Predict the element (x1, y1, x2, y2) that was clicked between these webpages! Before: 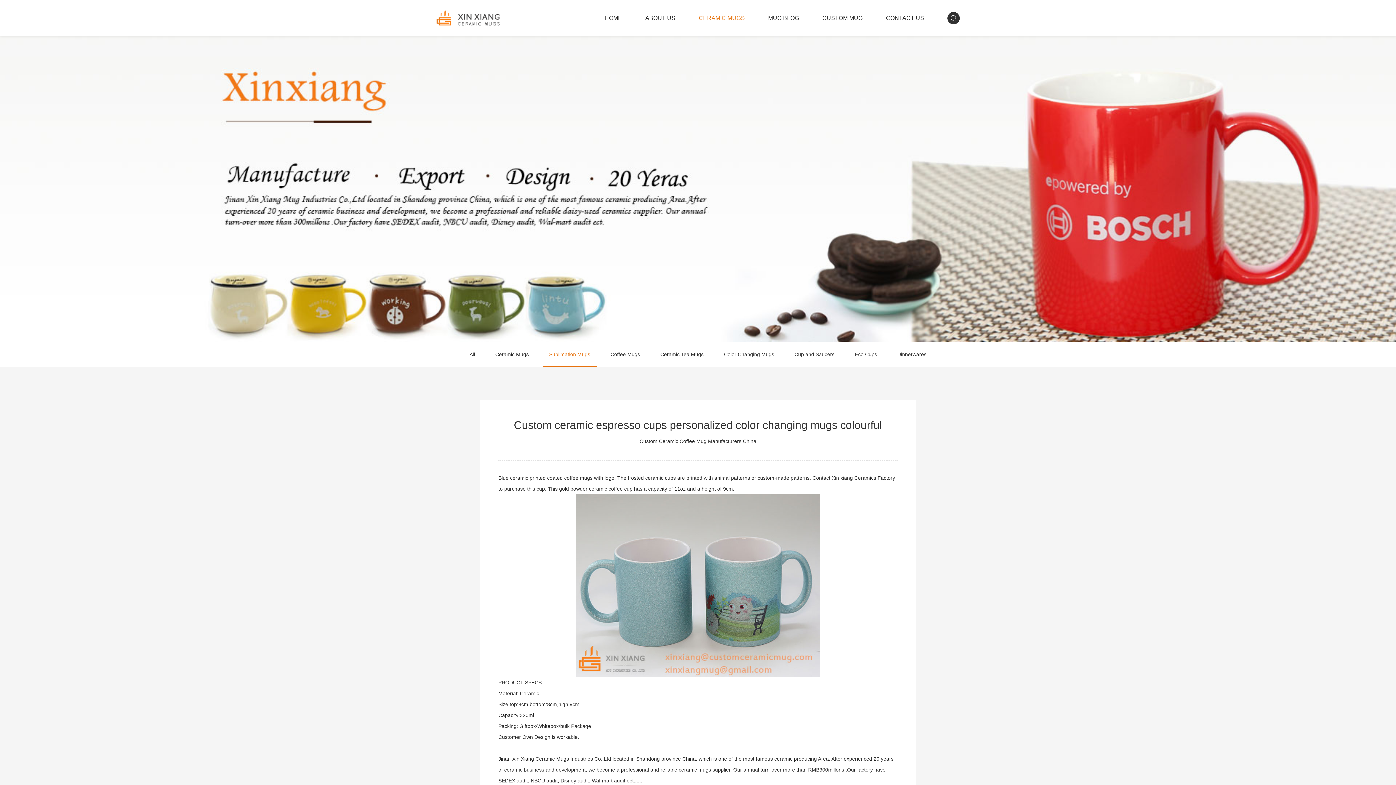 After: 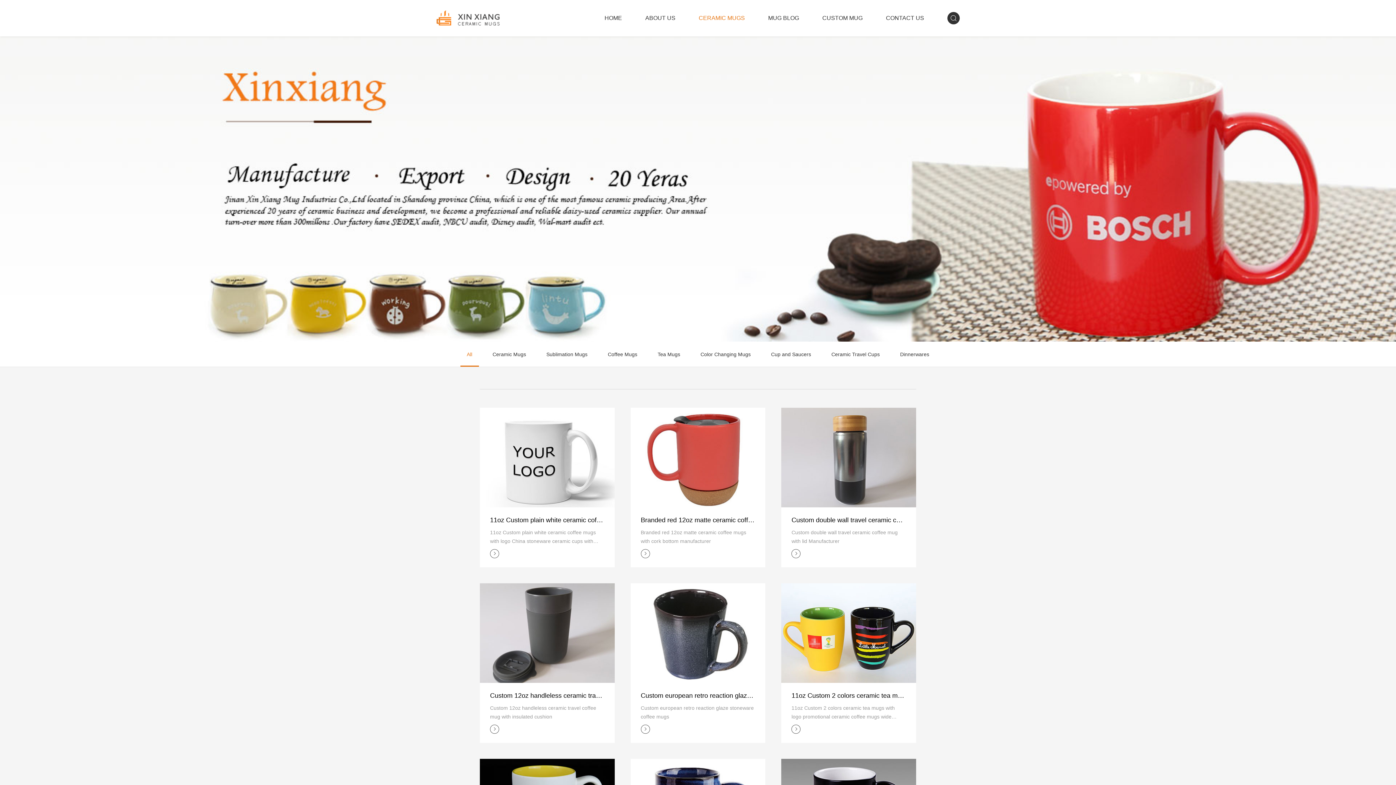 Action: label: CERAMIC MUGS bbox: (698, 0, 745, 36)